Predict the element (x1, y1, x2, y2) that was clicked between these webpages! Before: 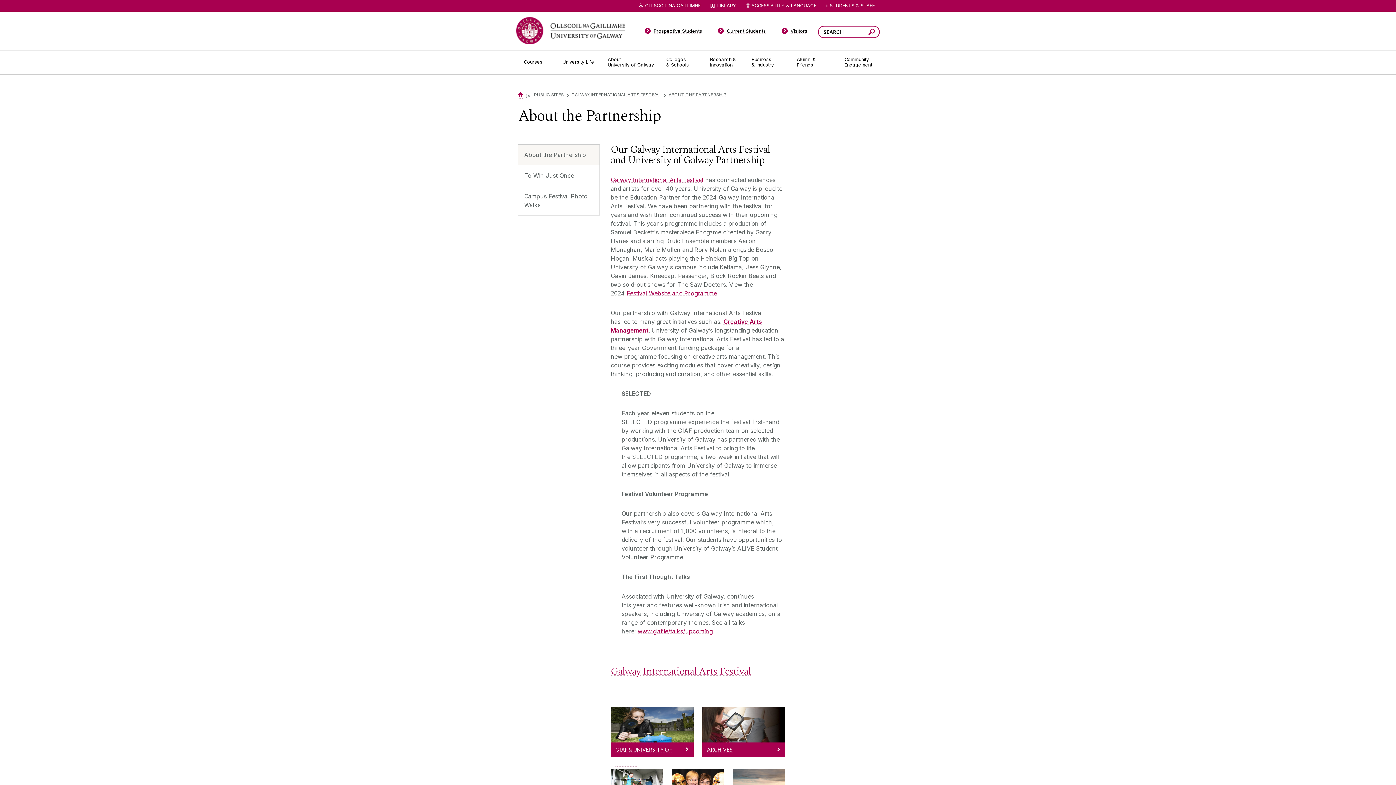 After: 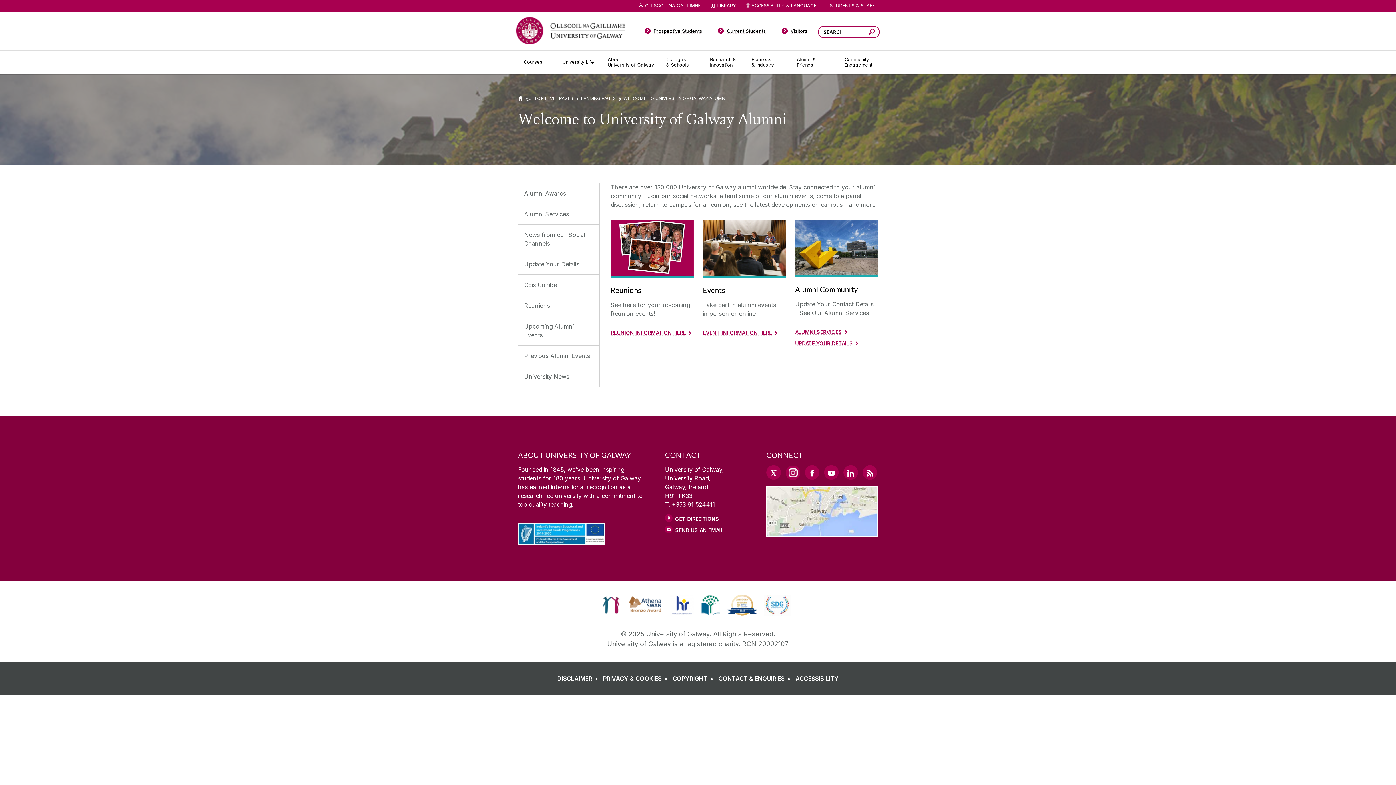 Action: label: Alumni & Friends bbox: (791, 50, 838, 73)